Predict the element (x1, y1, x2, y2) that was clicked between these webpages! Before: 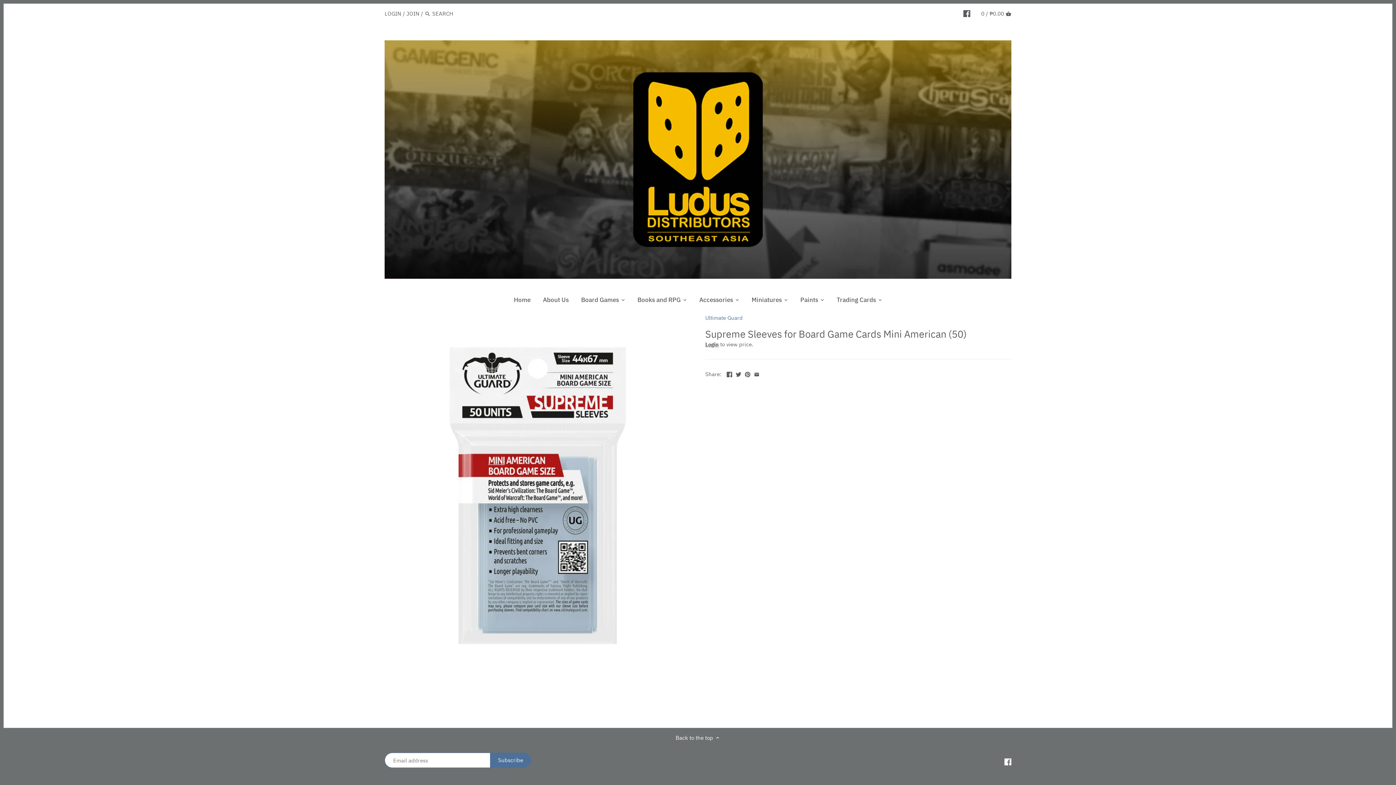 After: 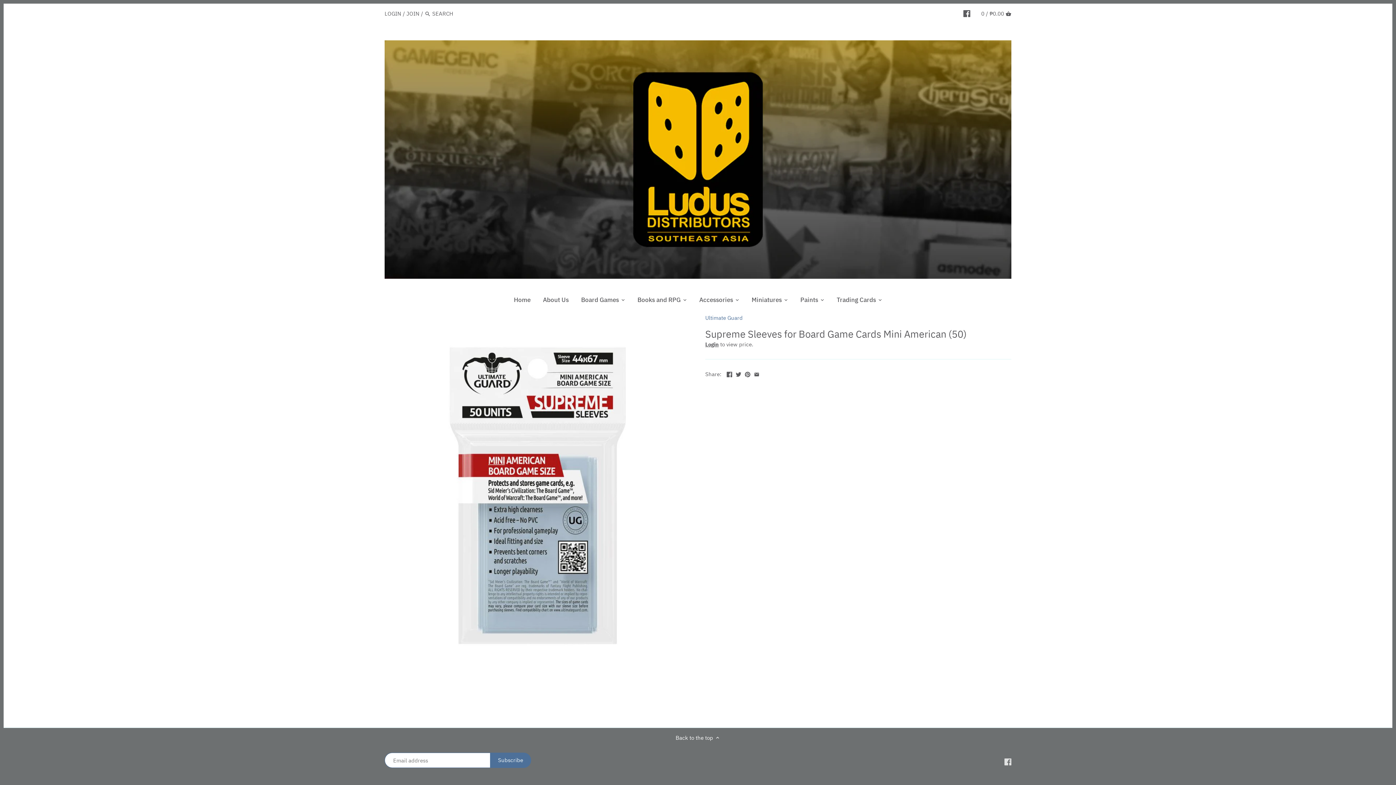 Action: bbox: (1004, 757, 1011, 765)